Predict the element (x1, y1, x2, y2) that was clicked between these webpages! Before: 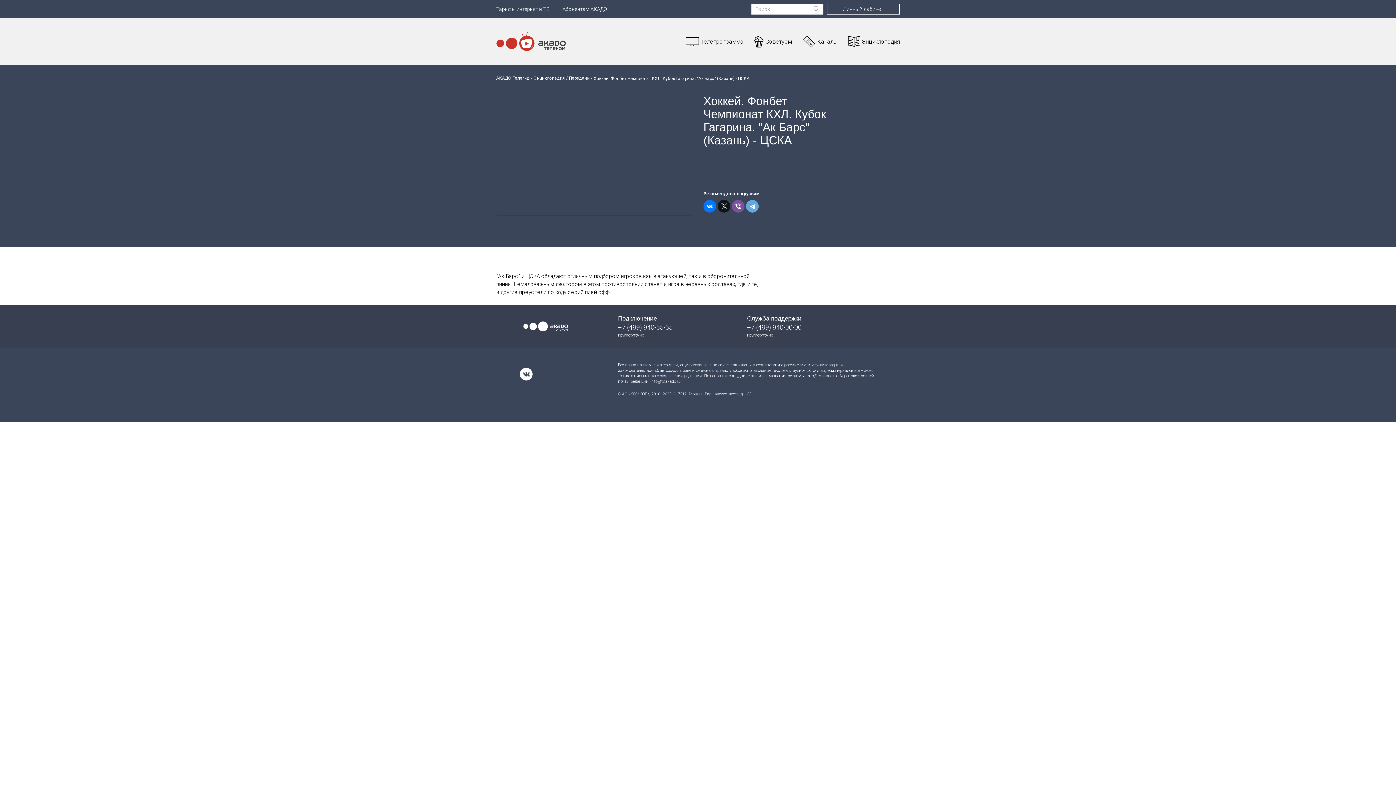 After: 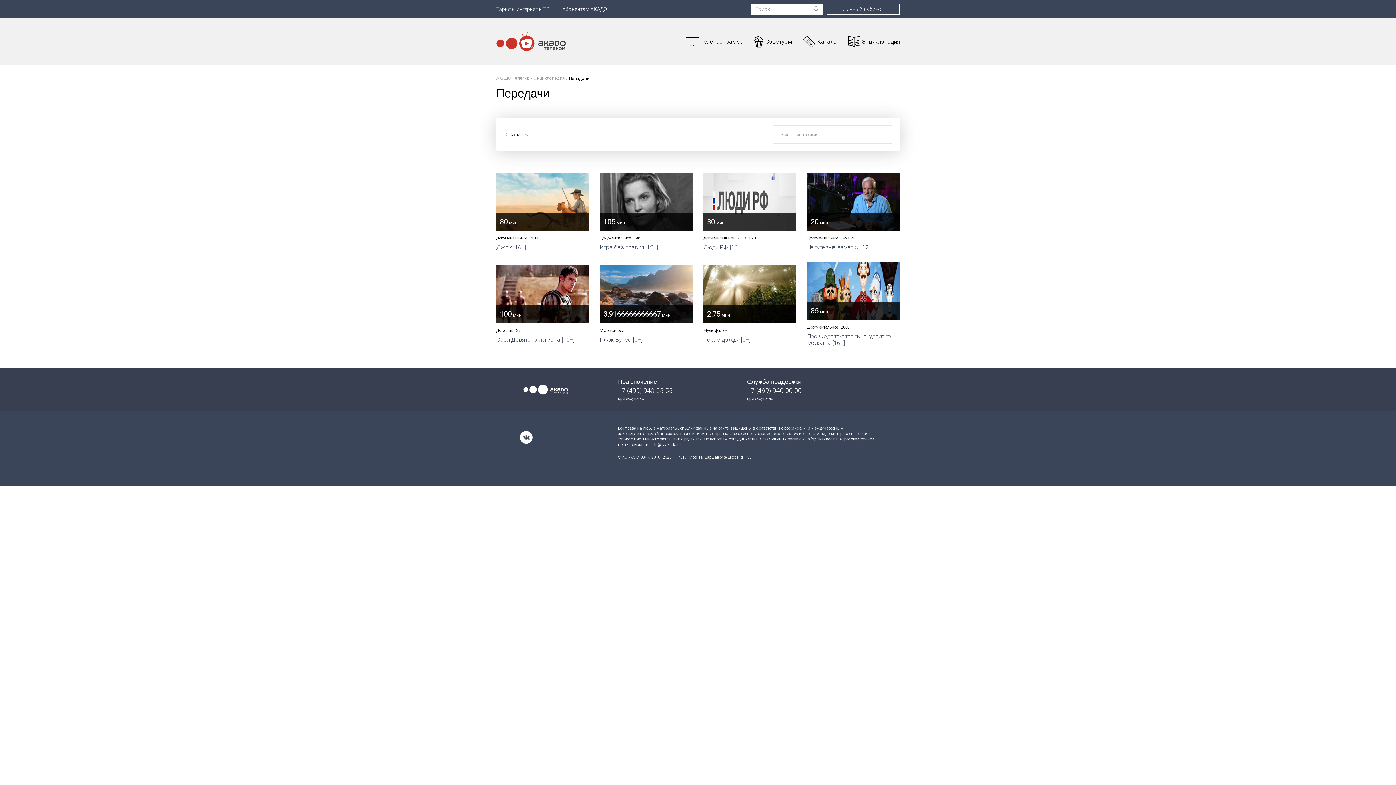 Action: label: Передачи bbox: (569, 76, 589, 81)